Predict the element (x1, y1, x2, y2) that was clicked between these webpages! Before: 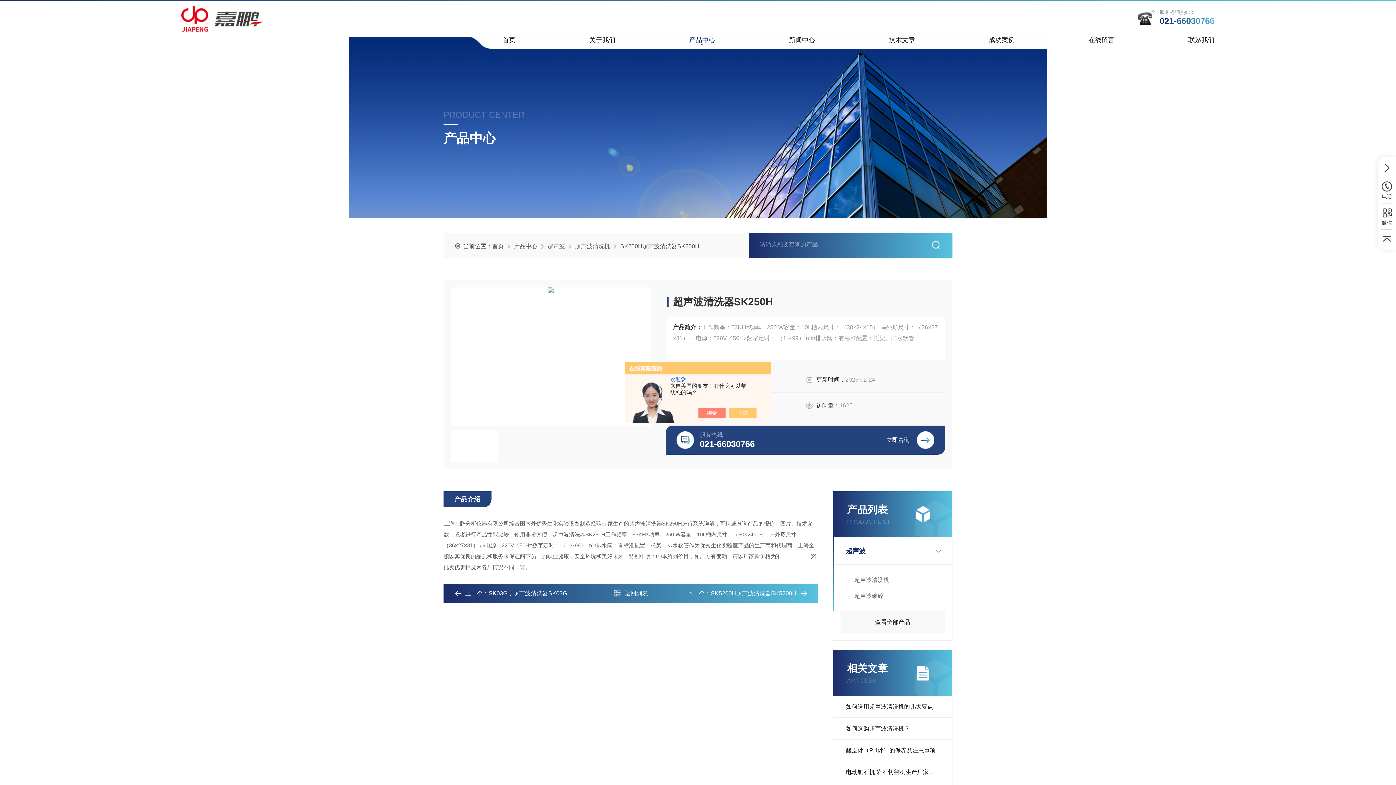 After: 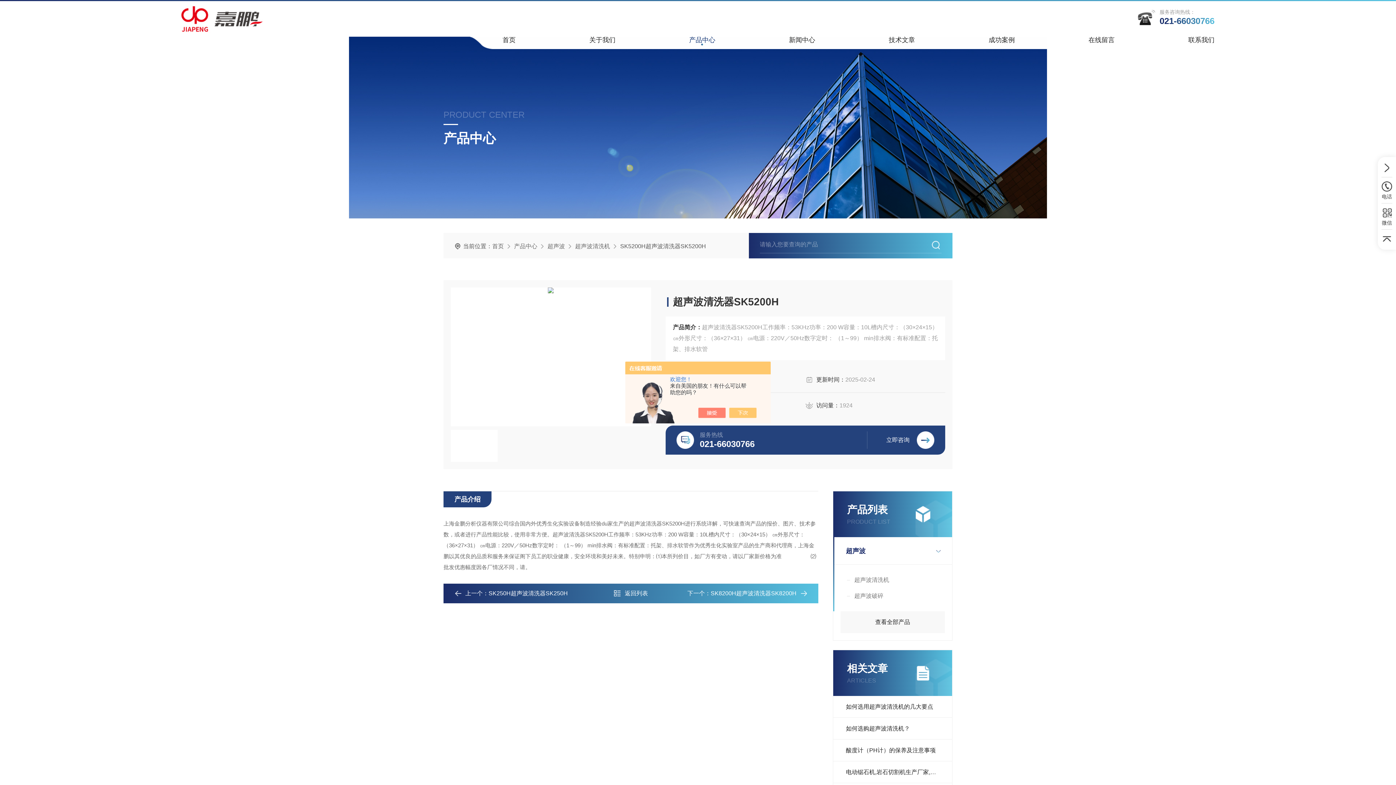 Action: label: SK5200H超声波清洗器SK5200H bbox: (710, 590, 796, 596)